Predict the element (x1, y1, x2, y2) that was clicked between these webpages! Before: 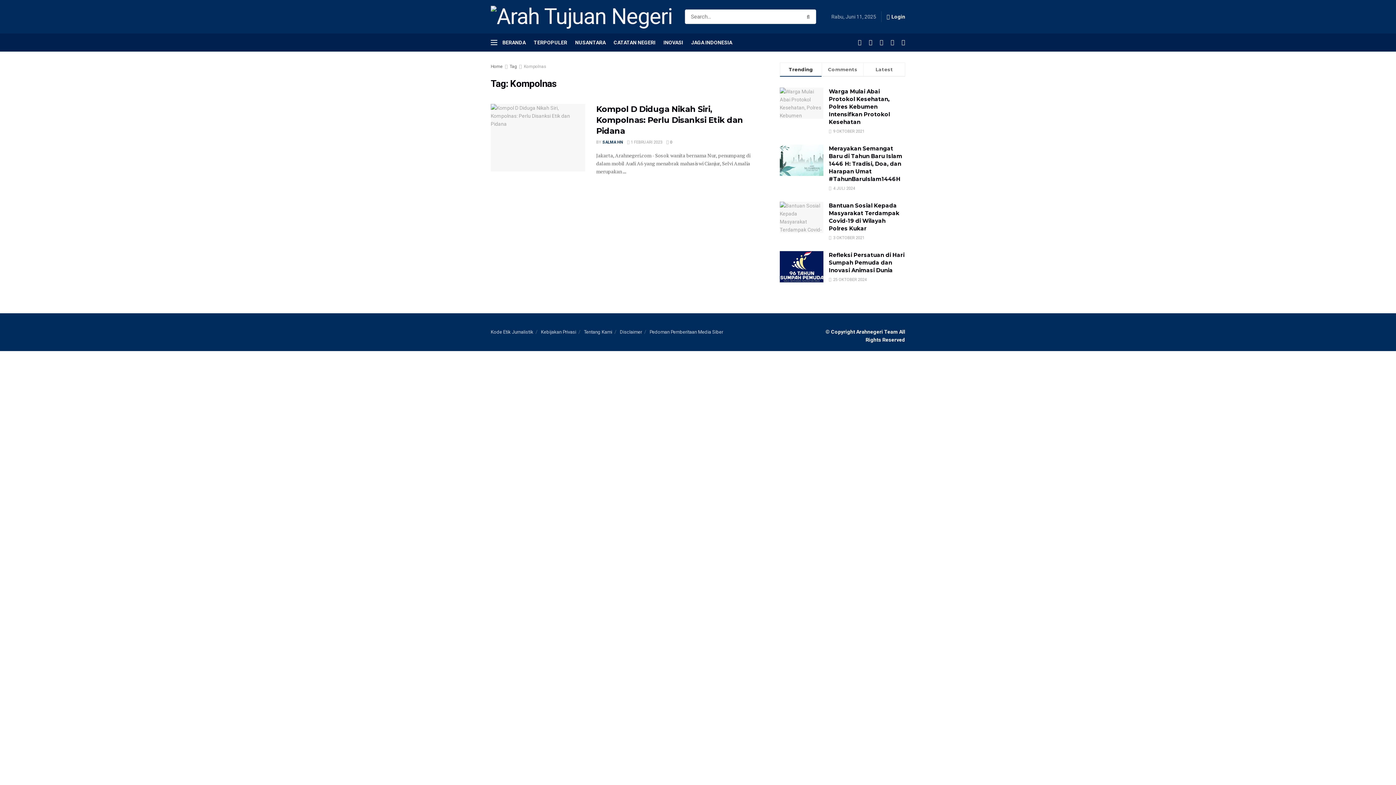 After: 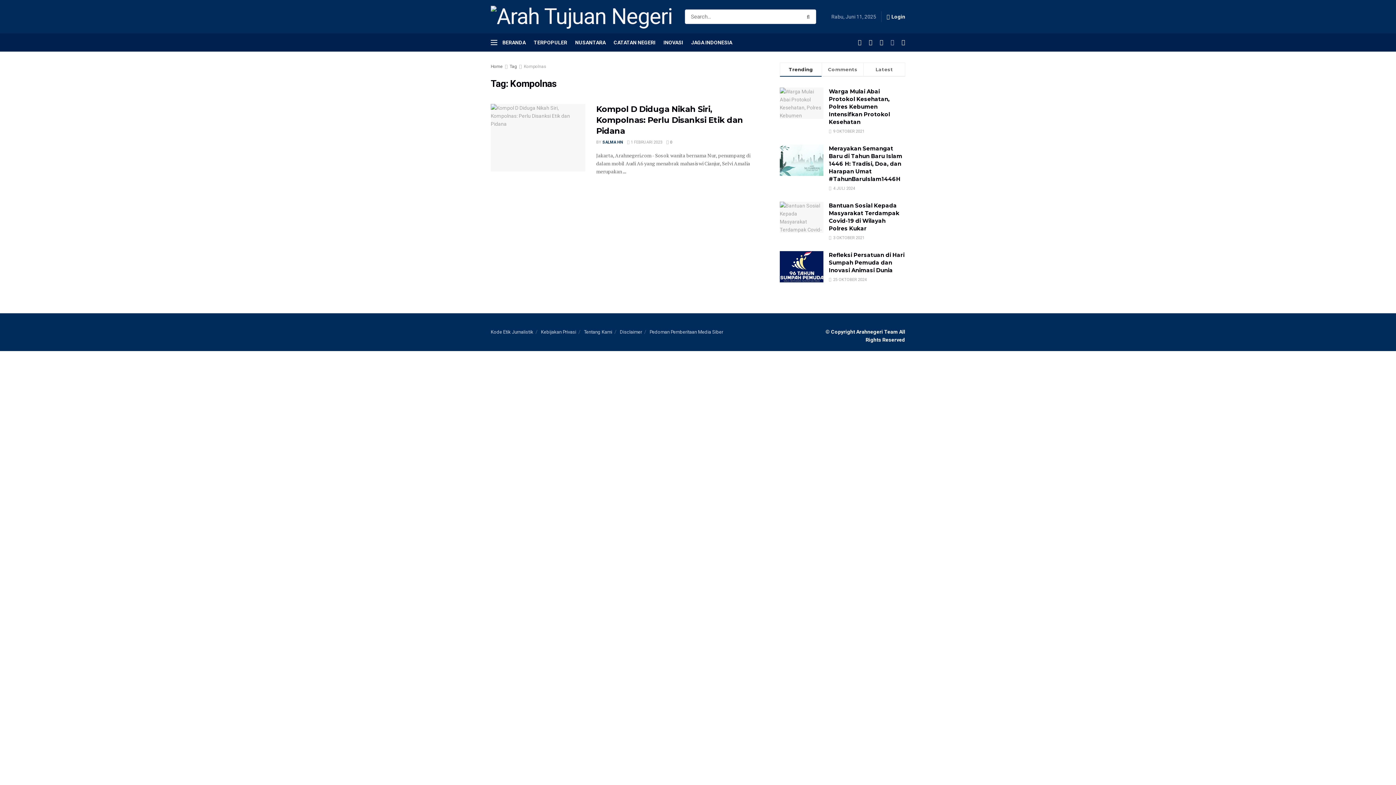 Action: bbox: (890, 33, 894, 51)